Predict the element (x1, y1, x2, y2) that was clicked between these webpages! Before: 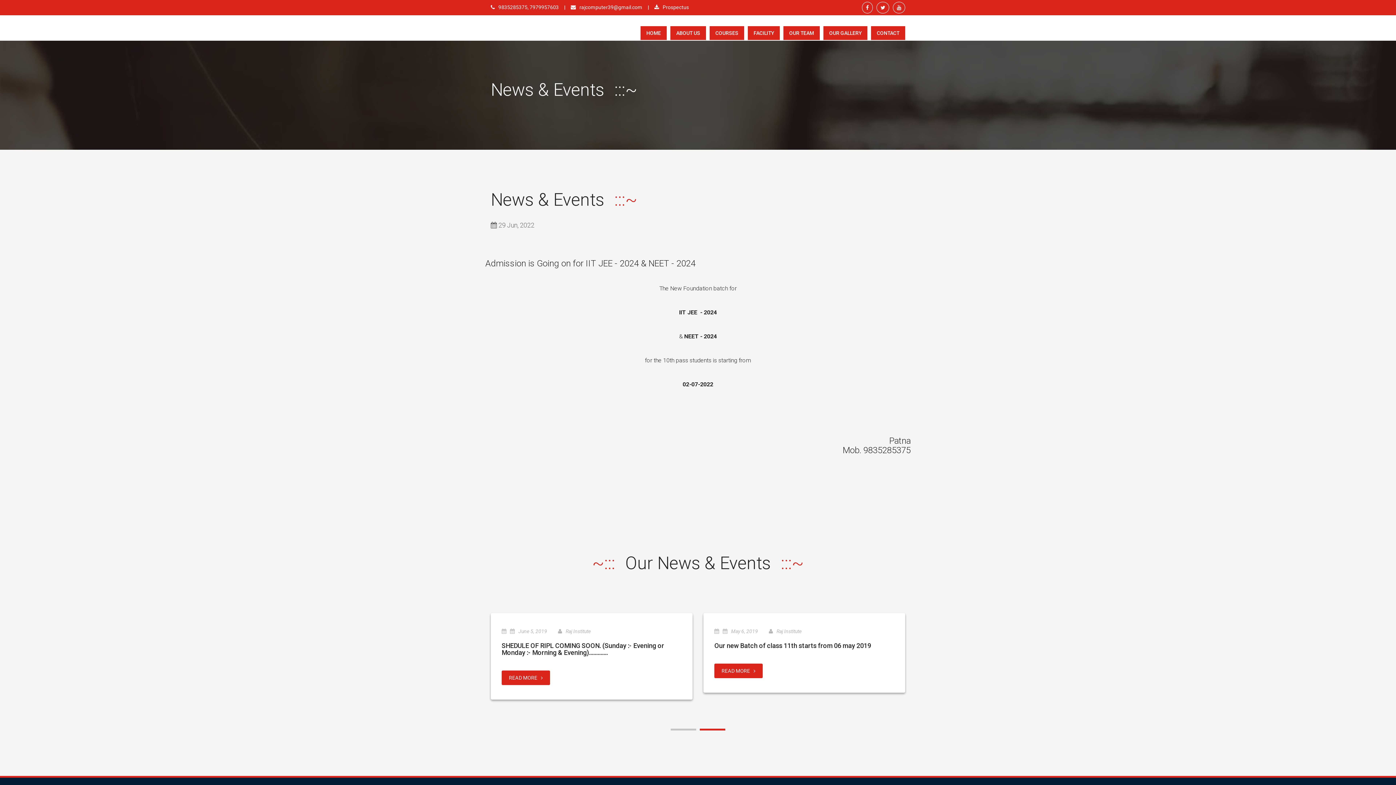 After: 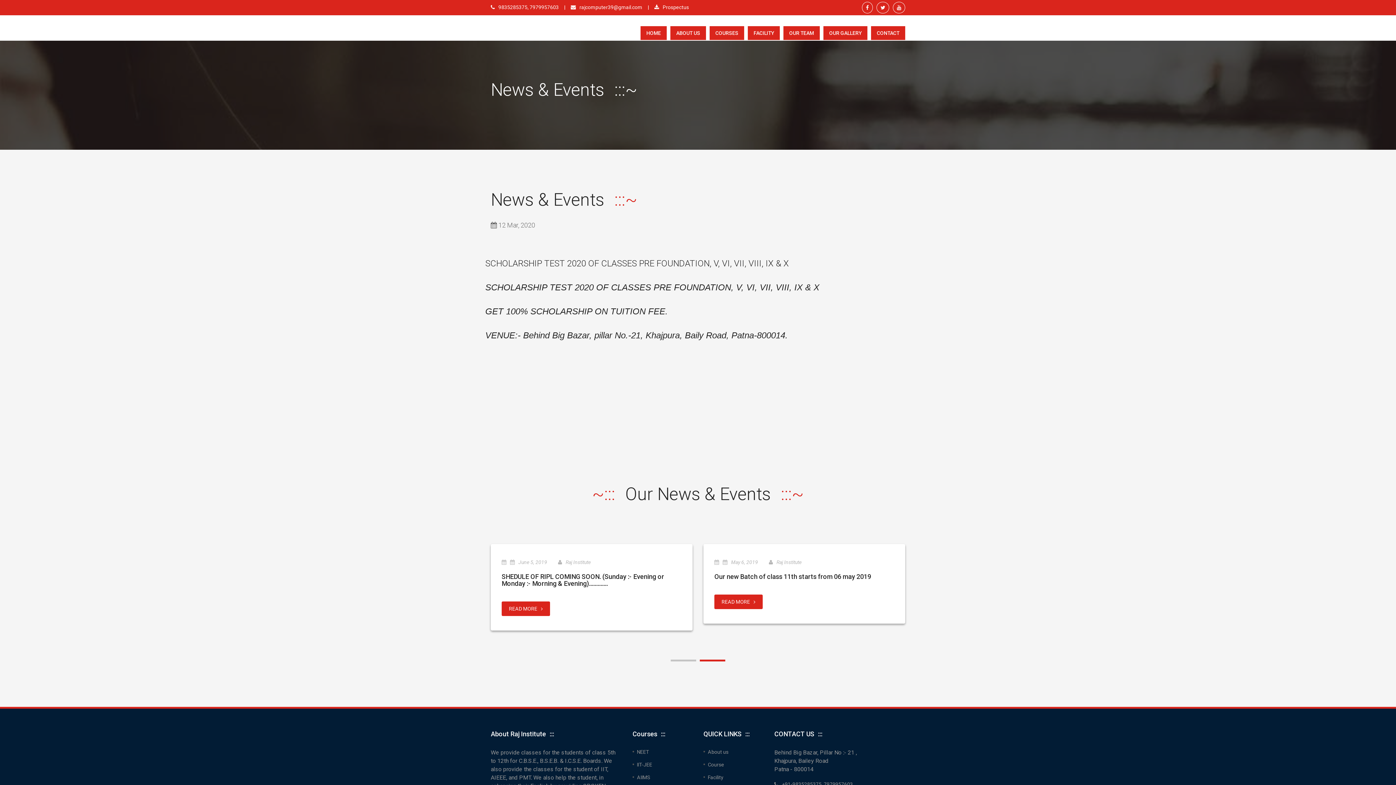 Action: label: SCHOLARSHIP TEST 2020 OF CLASSES PRE FOUNDATION, V, VI, VII, VIII, IX & X bbox: (714, 642, 894, 656)